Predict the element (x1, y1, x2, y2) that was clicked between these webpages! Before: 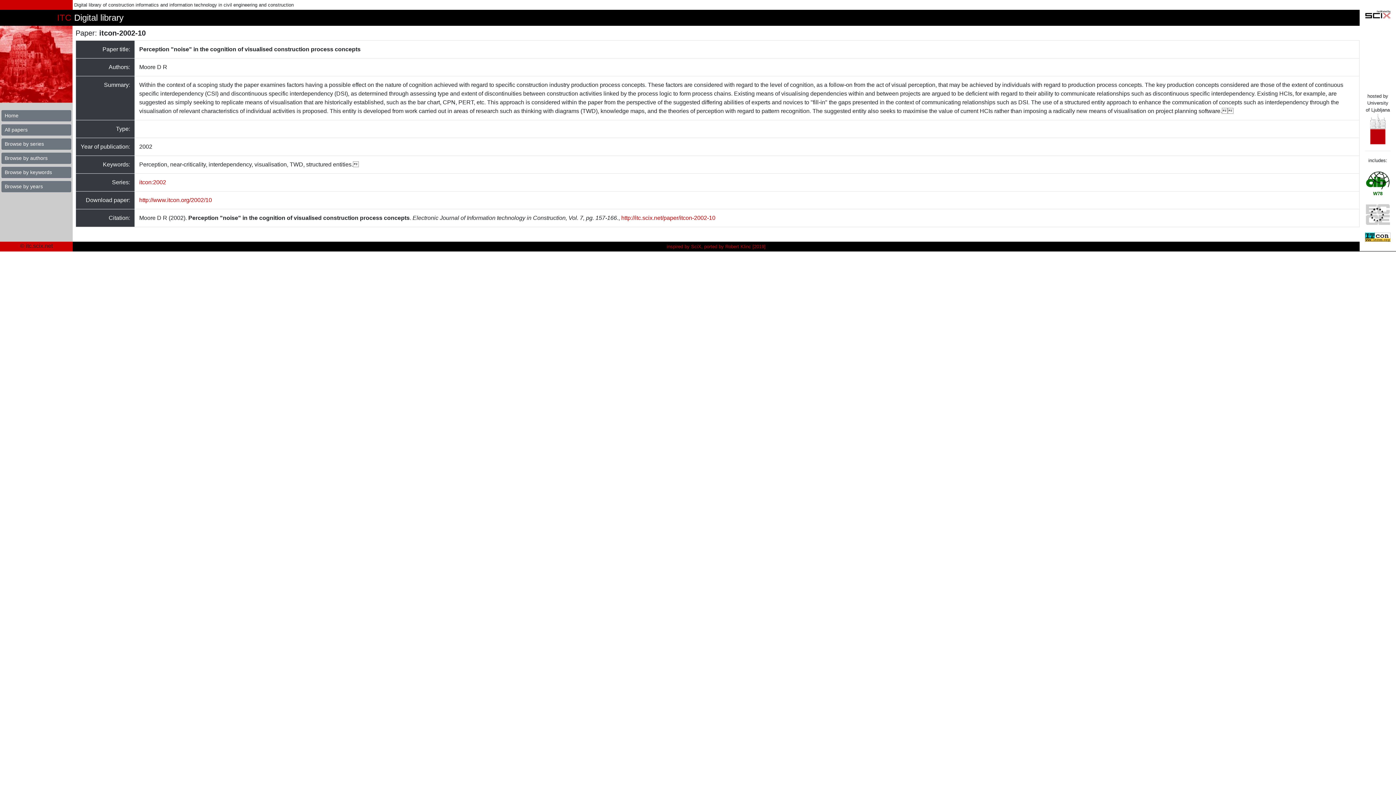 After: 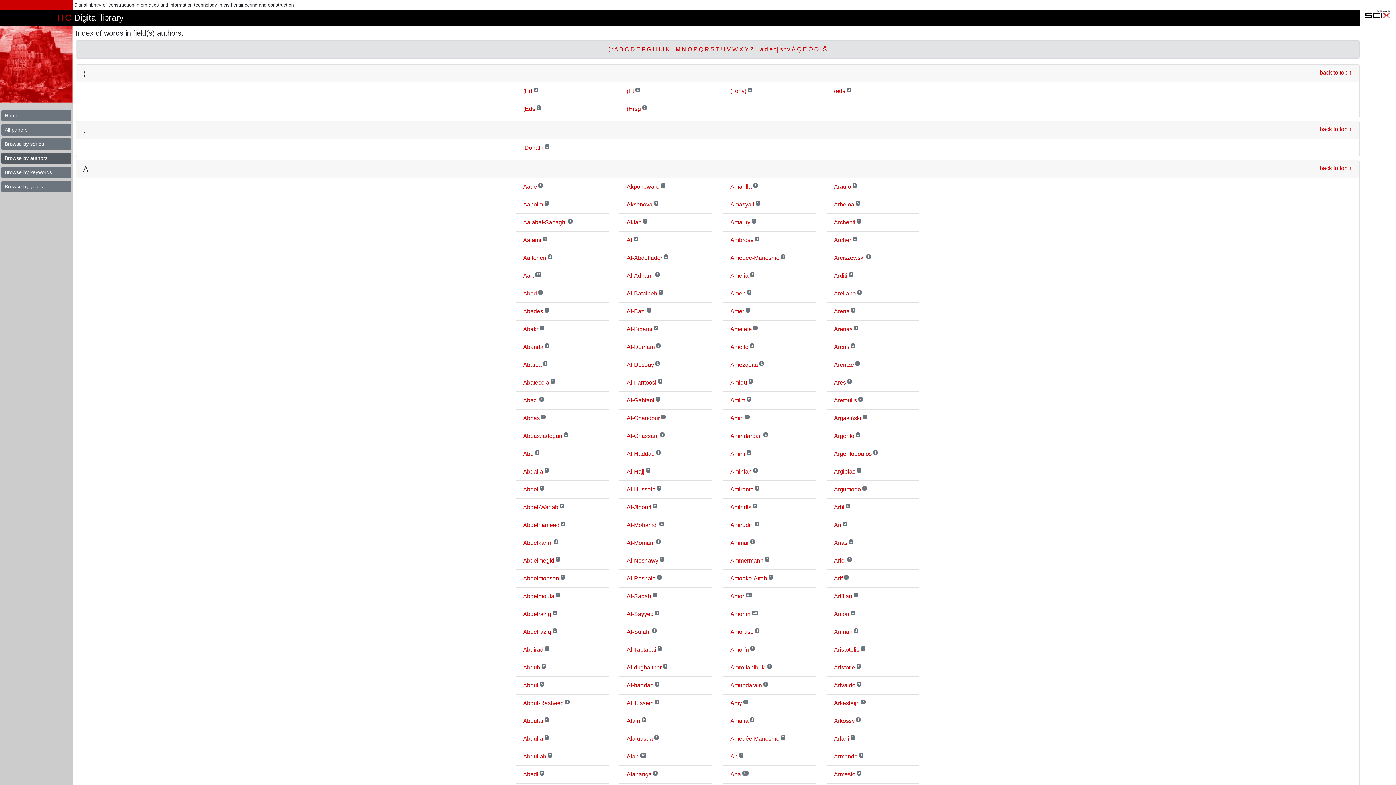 Action: bbox: (1, 152, 71, 164) label: Browse by authors